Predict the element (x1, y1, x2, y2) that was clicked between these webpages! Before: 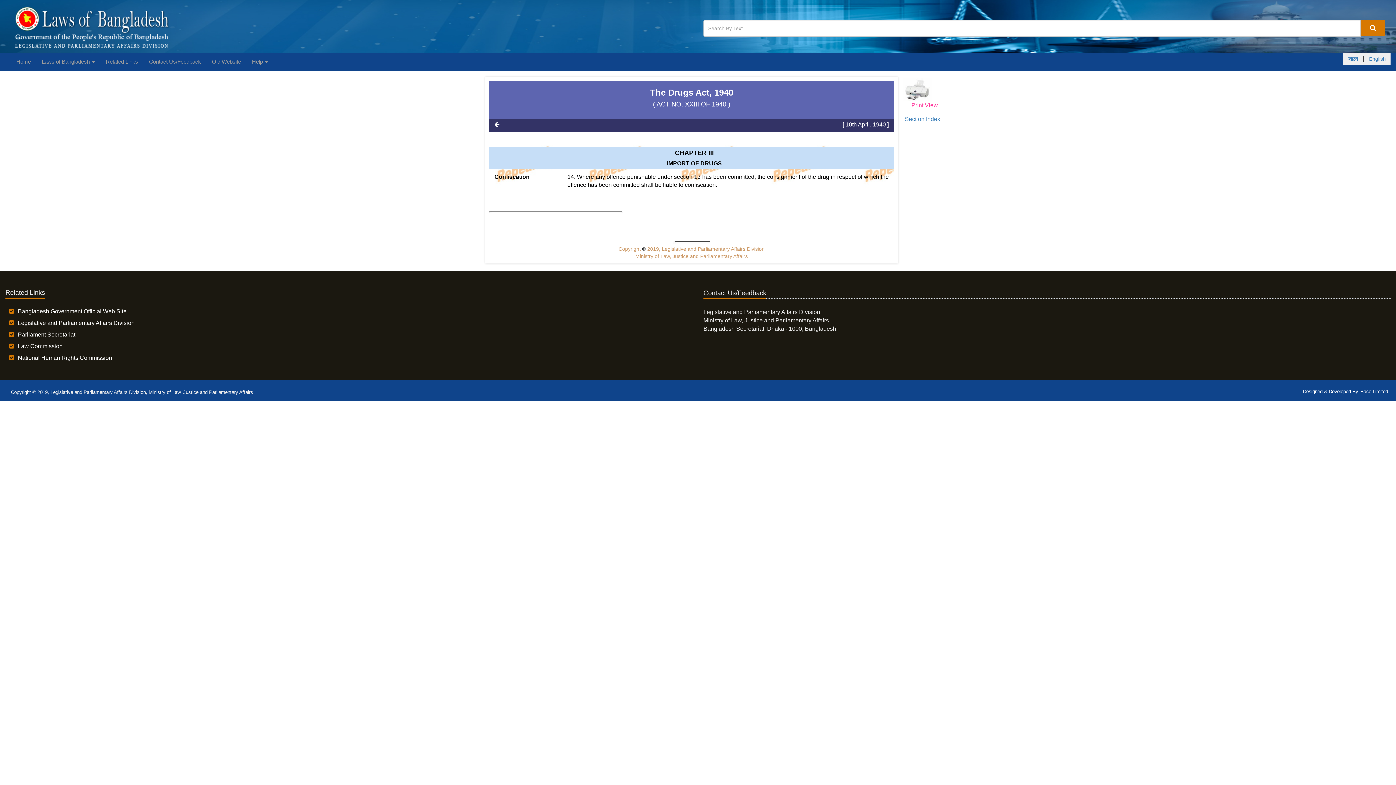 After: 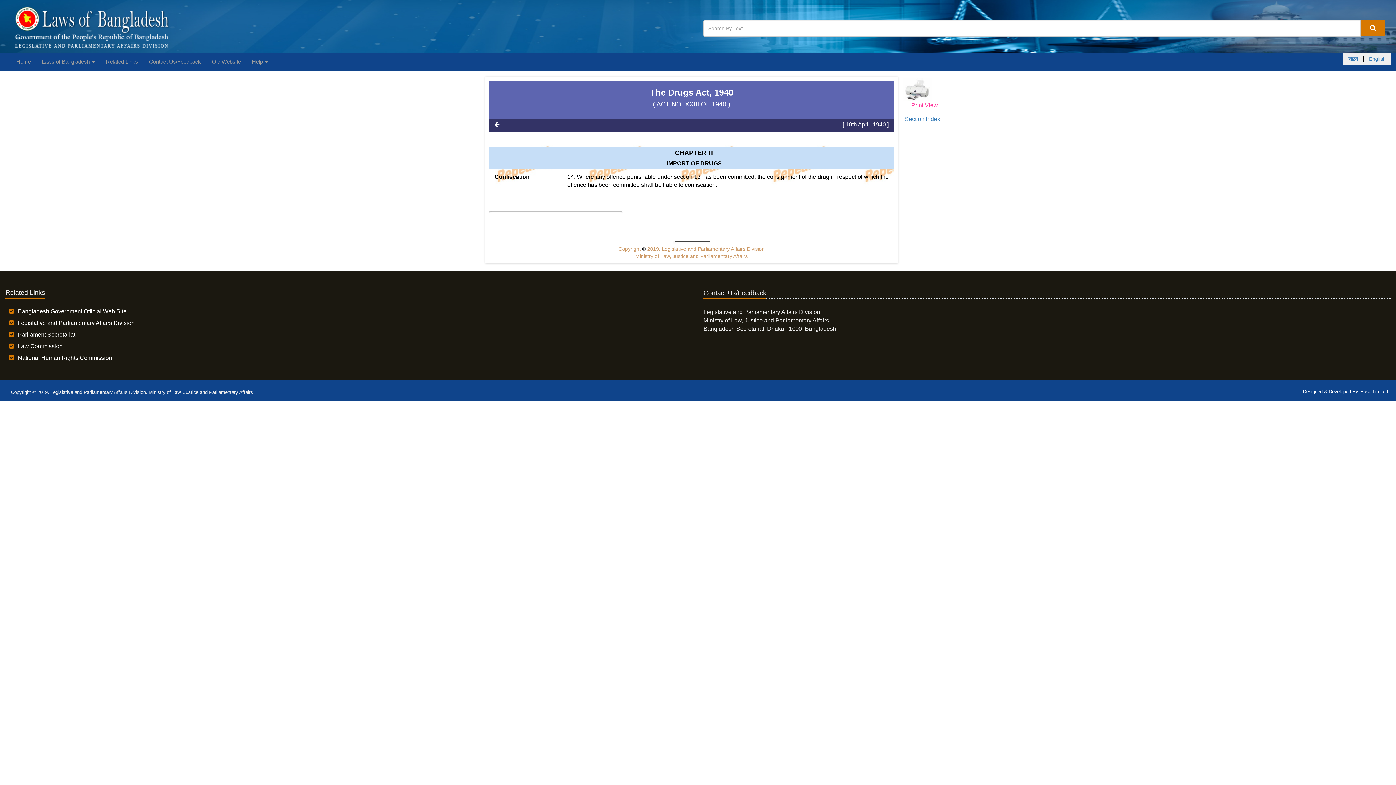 Action: bbox: (902, 78, 932, 101)